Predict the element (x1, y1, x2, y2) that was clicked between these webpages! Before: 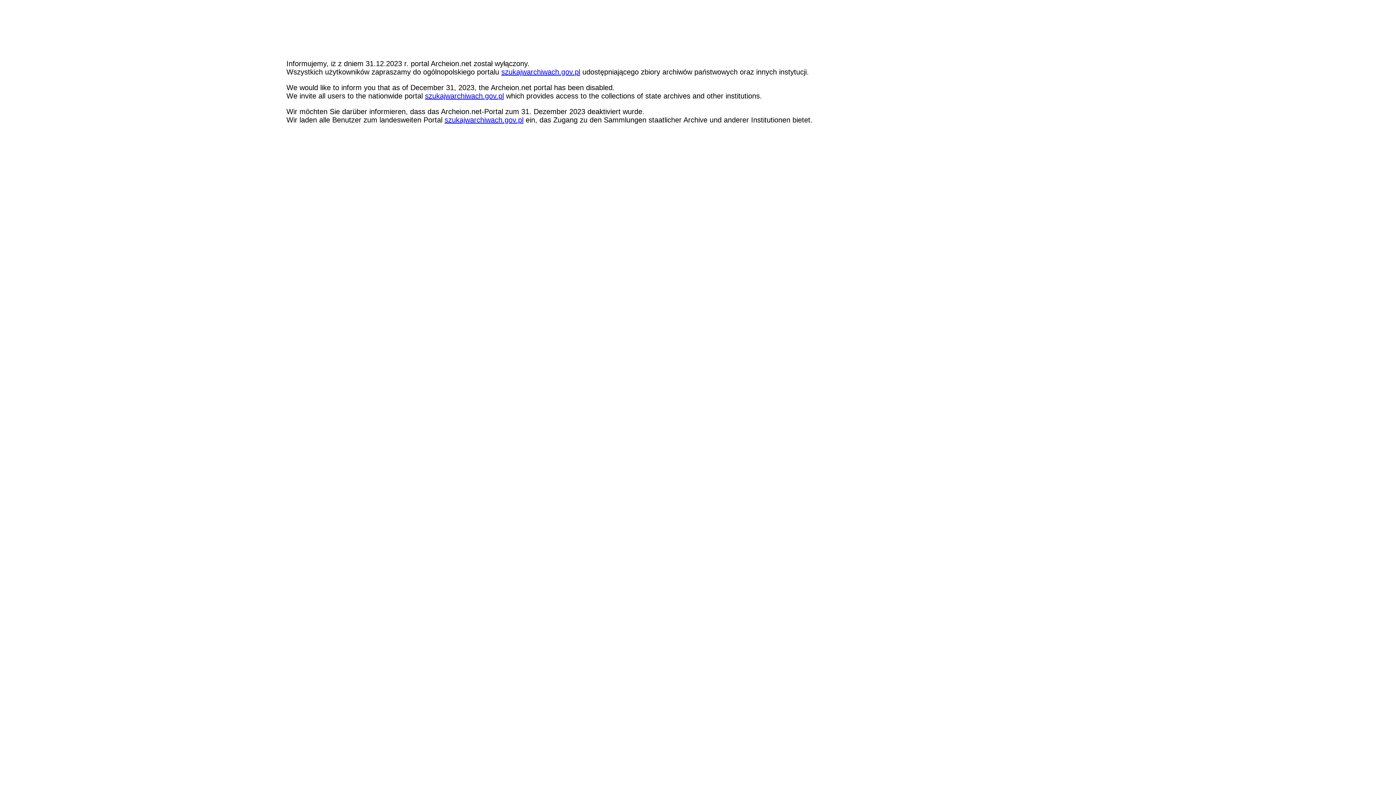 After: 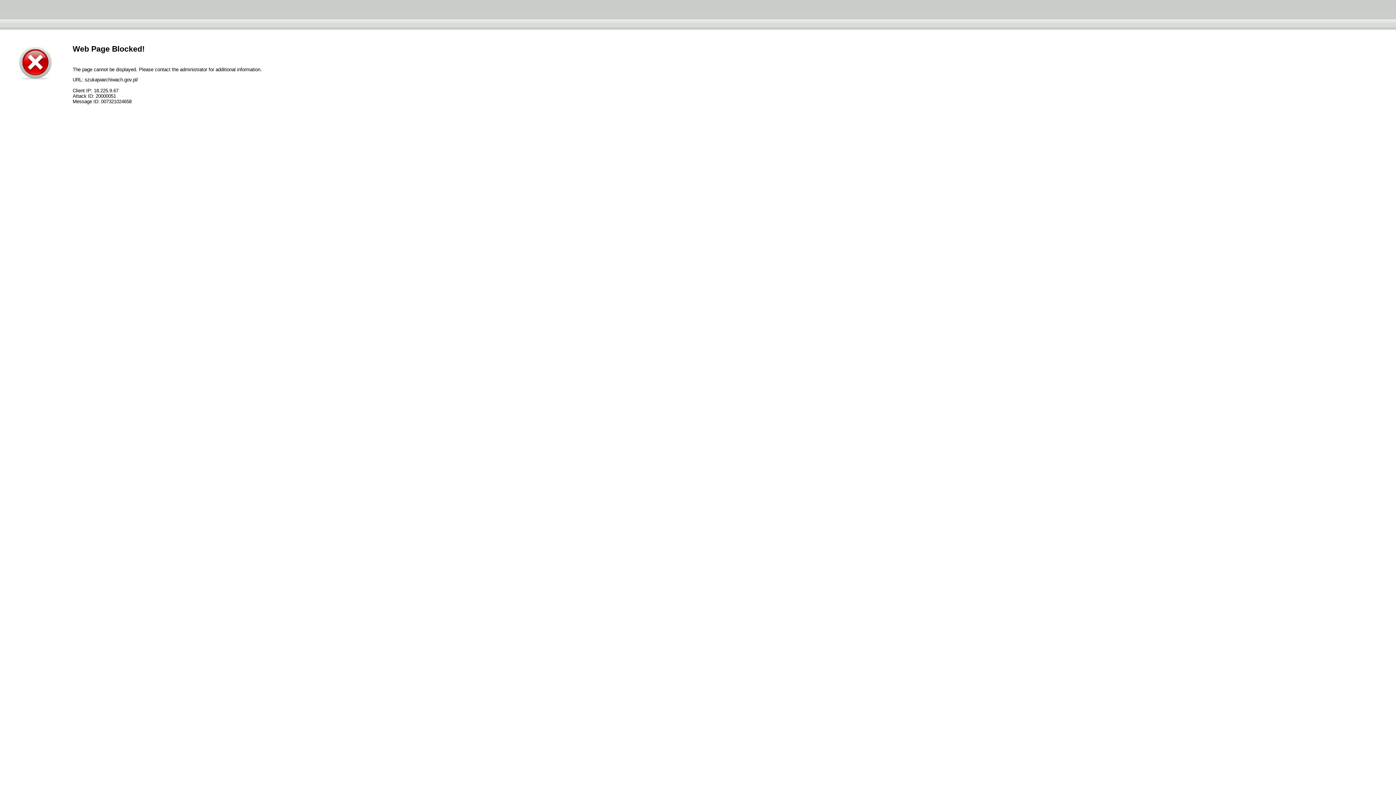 Action: bbox: (501, 68, 580, 76) label: szukajwarchiwach.gov.pl